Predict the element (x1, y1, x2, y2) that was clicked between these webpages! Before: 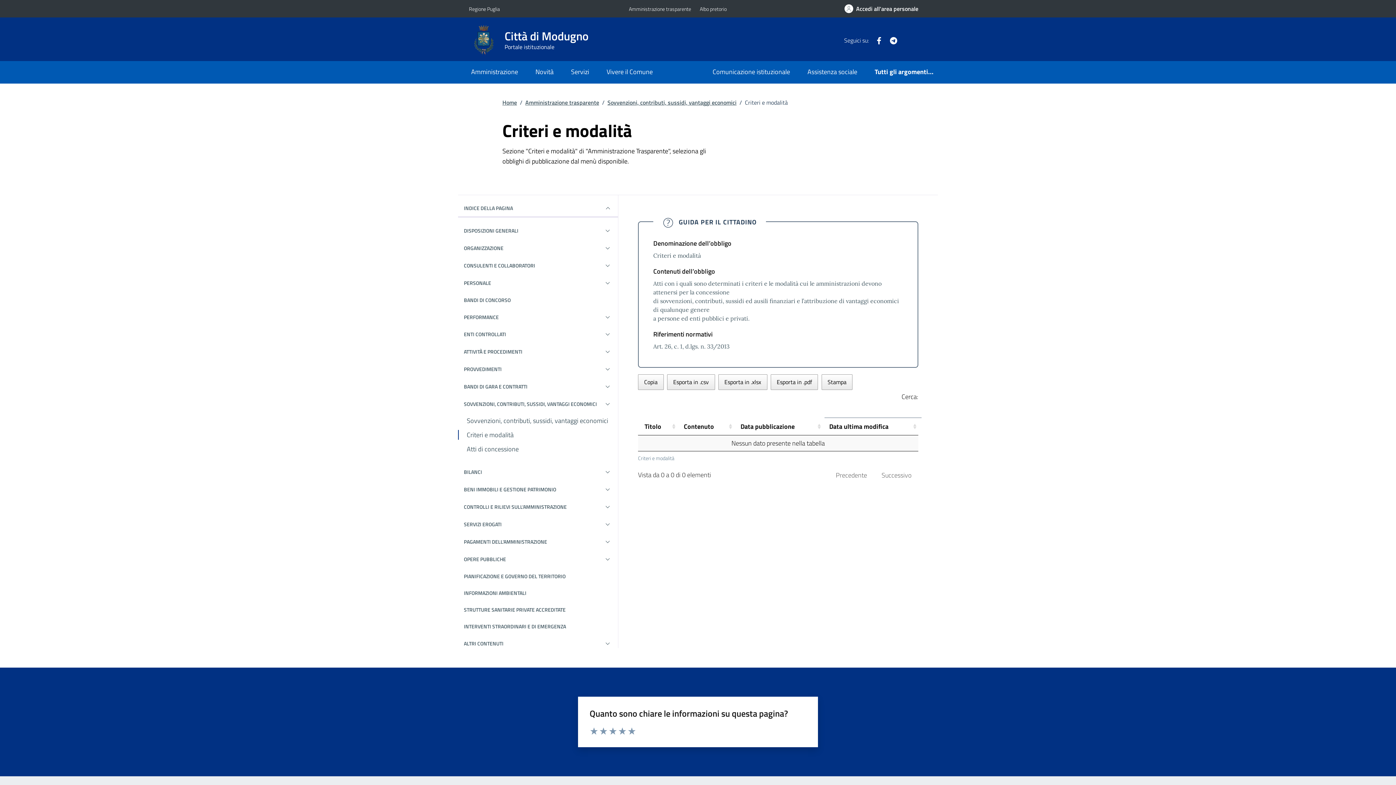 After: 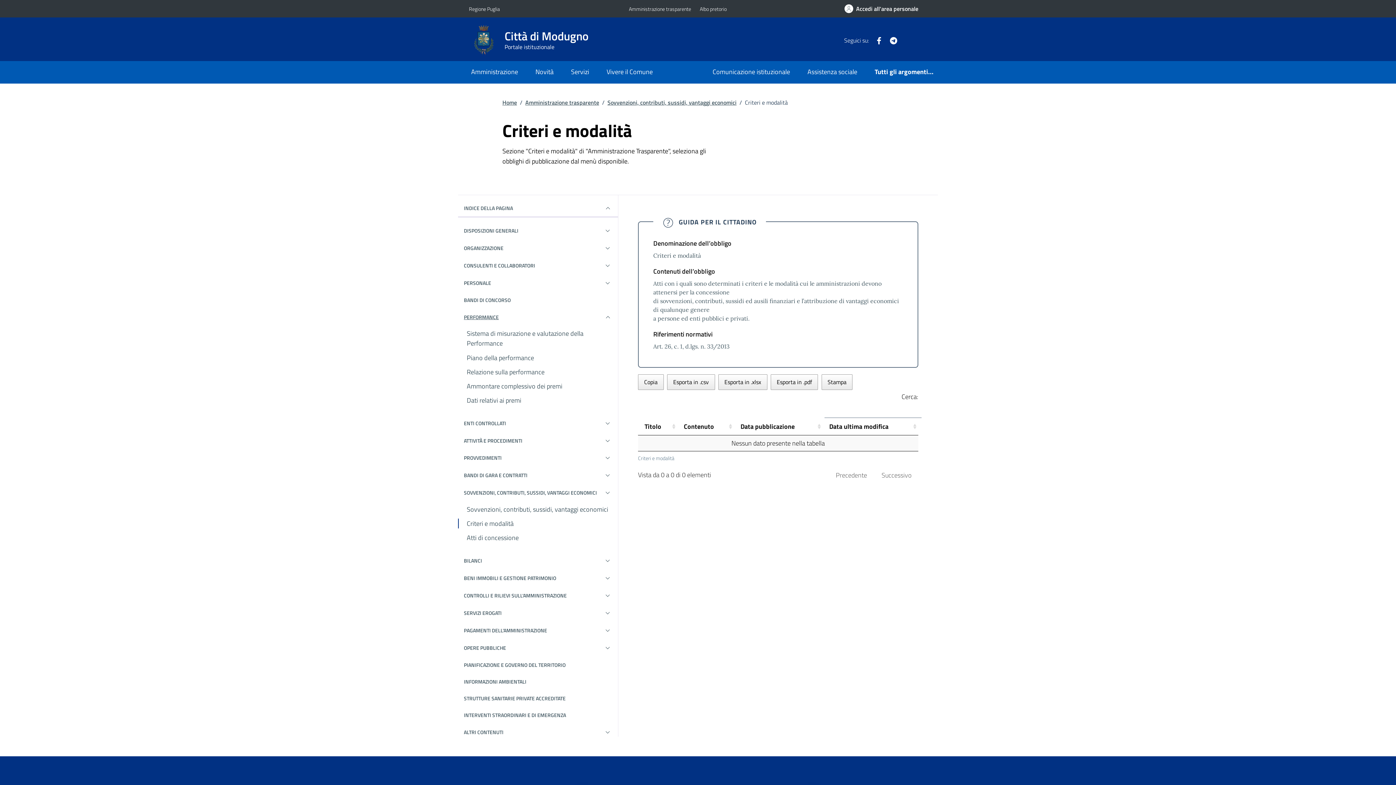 Action: bbox: (458, 304, 618, 321) label: PERFORMANCE